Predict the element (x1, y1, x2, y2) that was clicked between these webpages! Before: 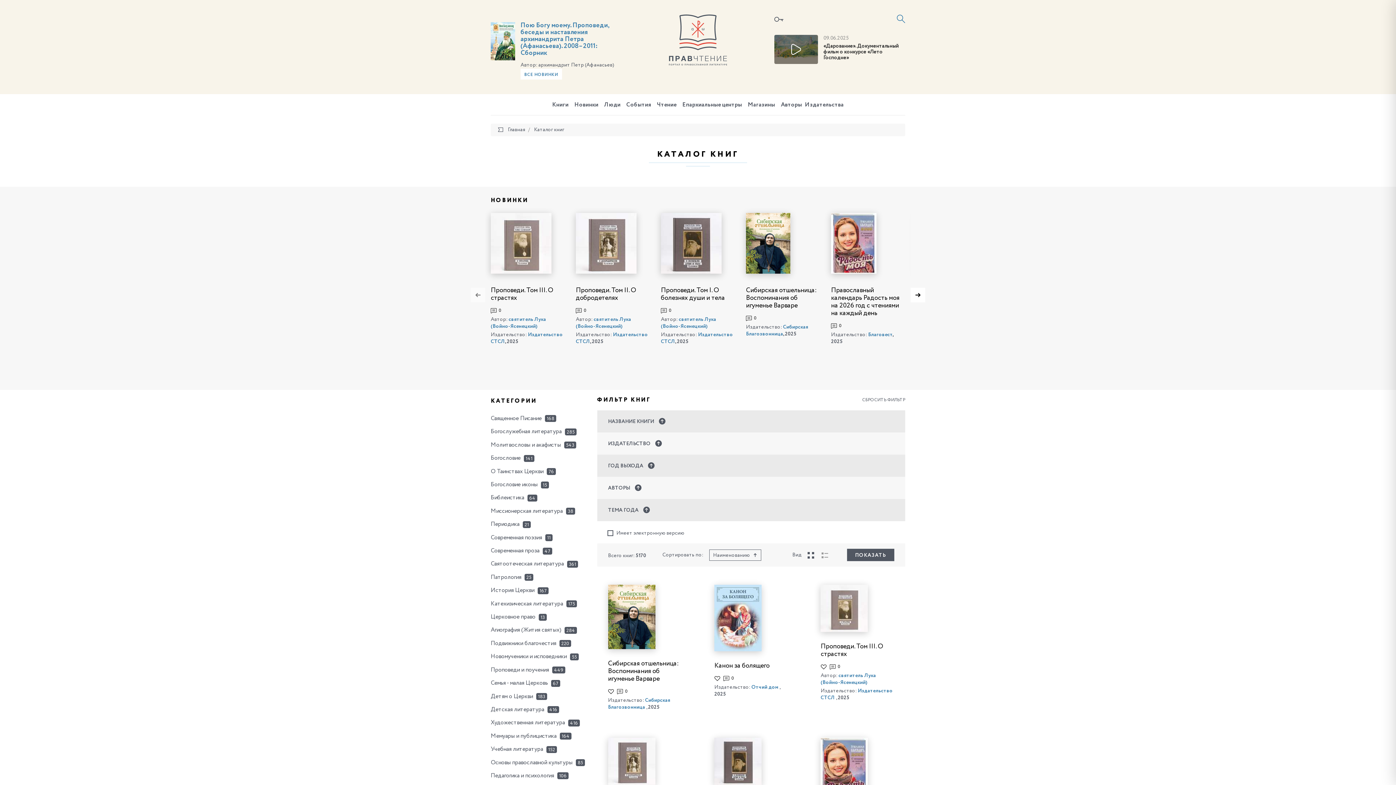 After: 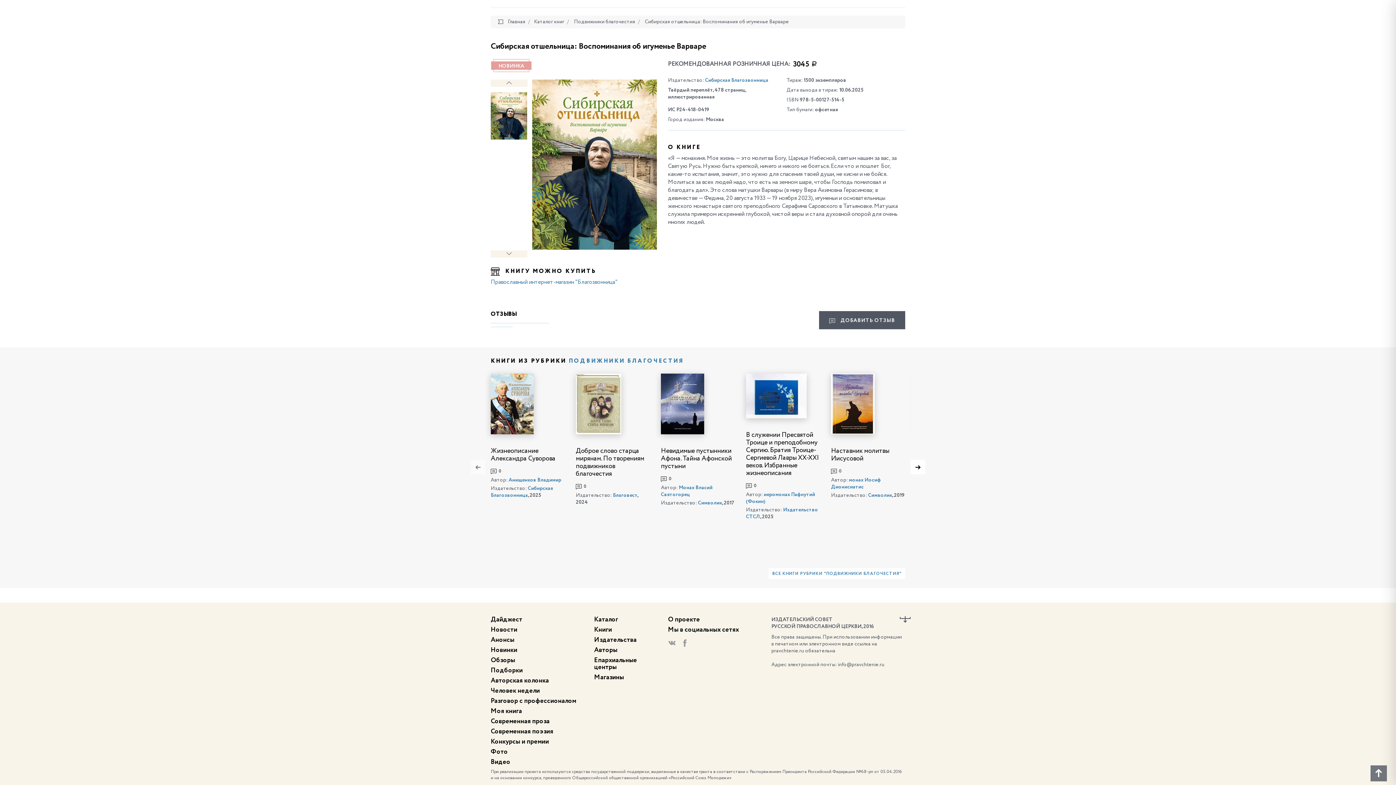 Action: bbox: (746, 316, 756, 320) label: 0